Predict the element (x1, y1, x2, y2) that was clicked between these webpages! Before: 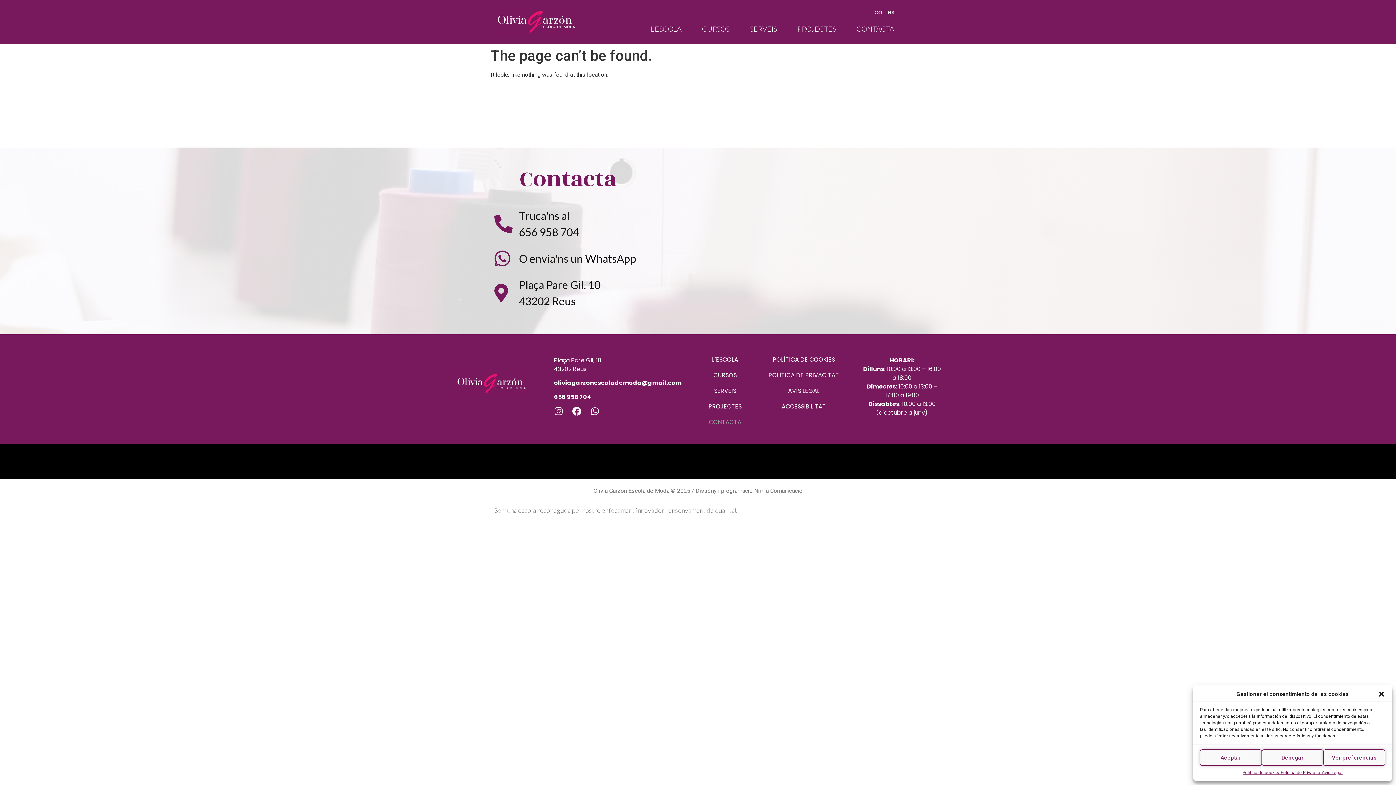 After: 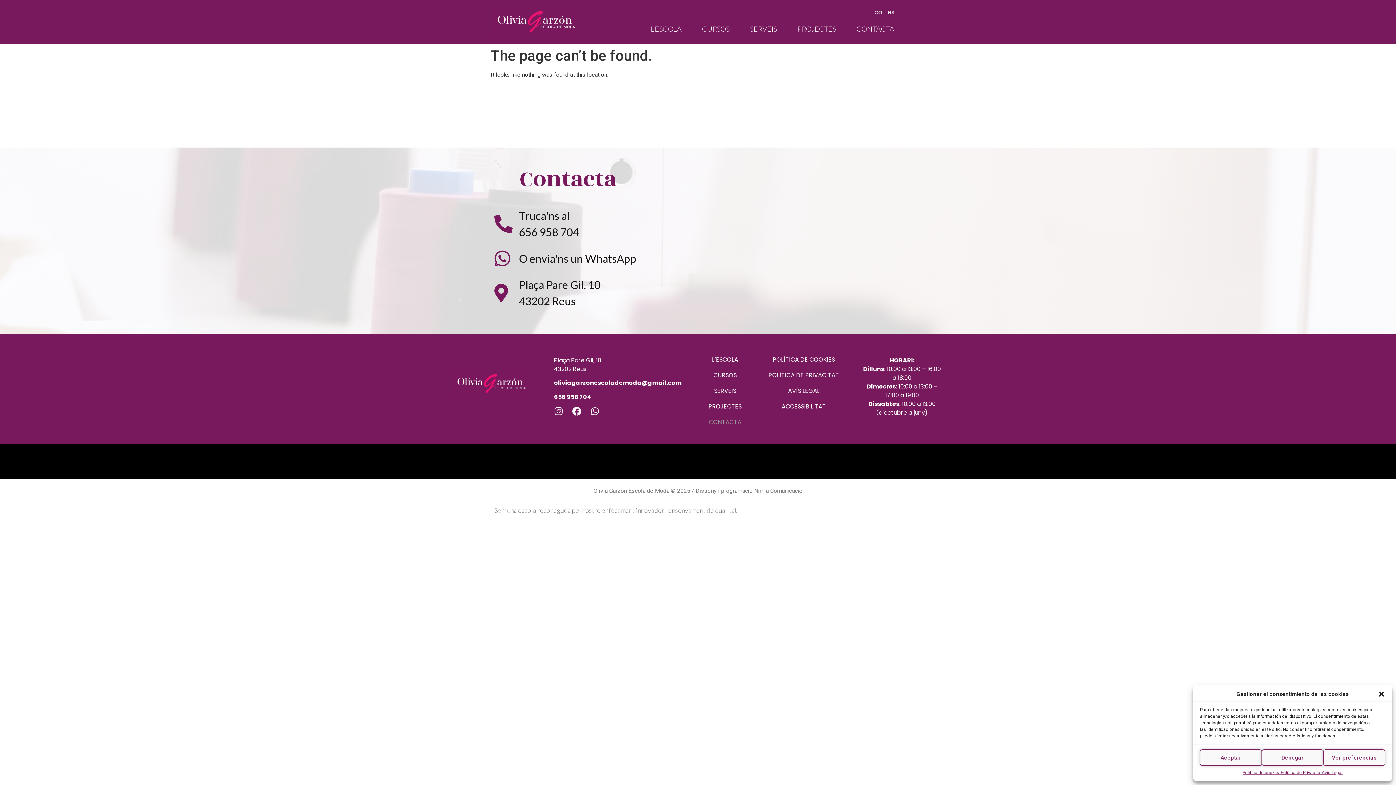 Action: bbox: (494, 207, 690, 240) label: Truca'ns al
656 958 704